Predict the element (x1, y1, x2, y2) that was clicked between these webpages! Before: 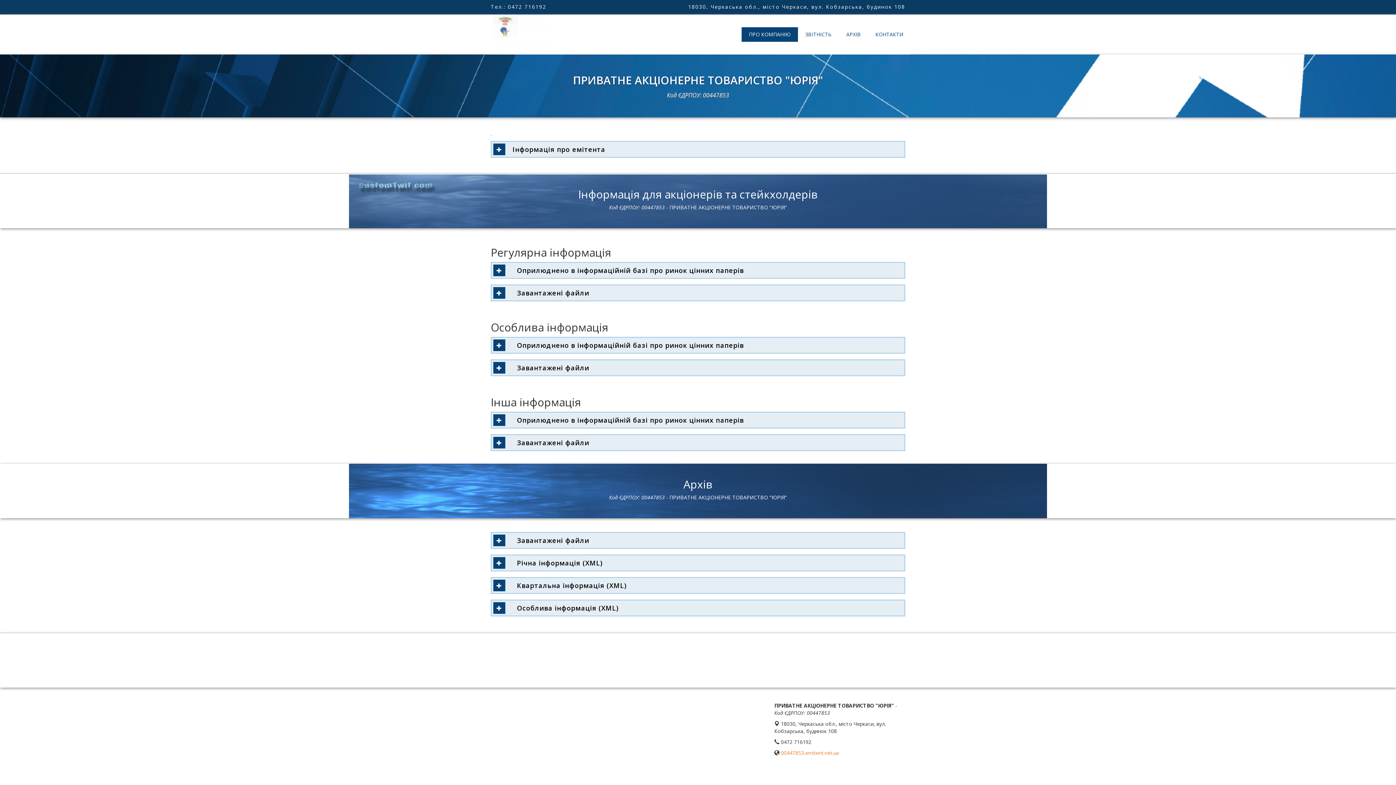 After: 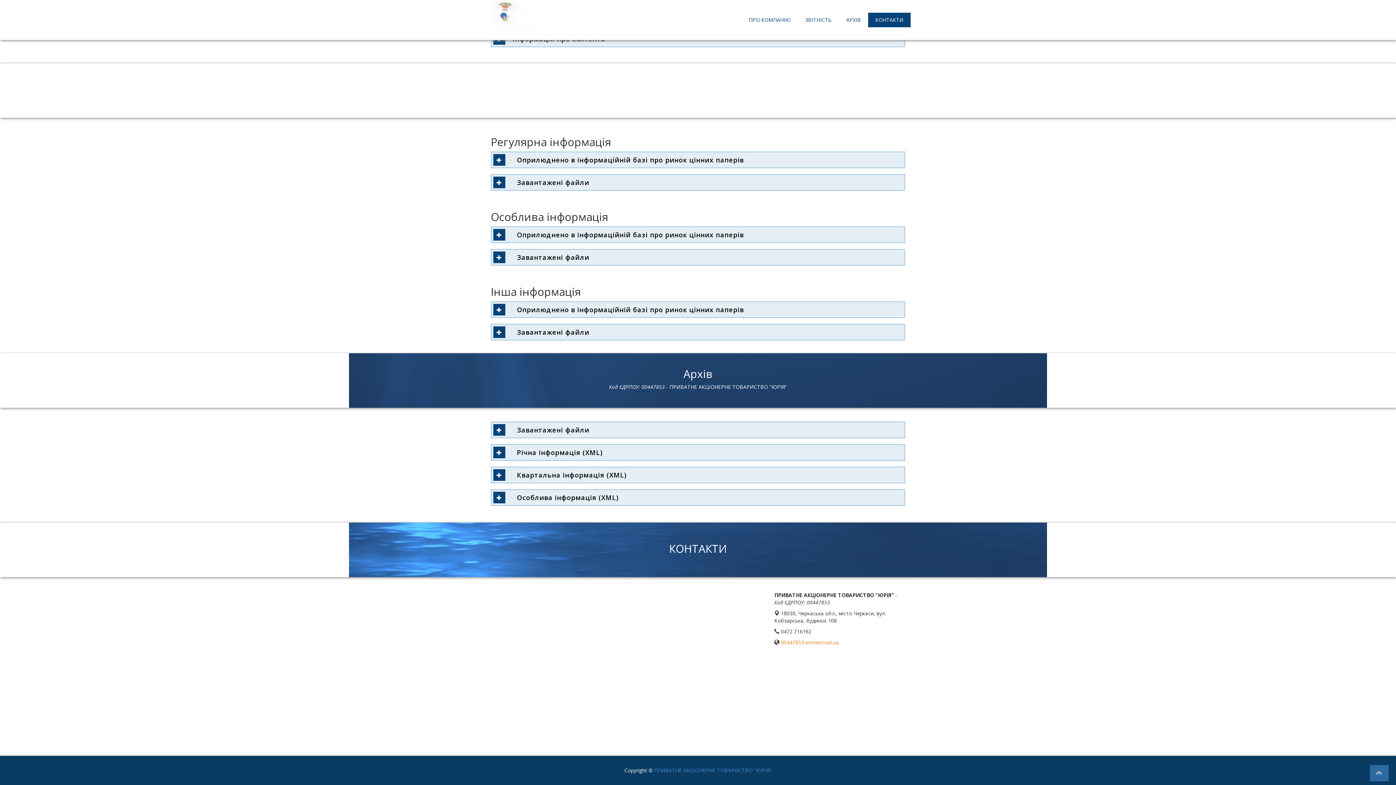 Action: bbox: (798, 27, 839, 41) label: ЗВІТНІСТЬ